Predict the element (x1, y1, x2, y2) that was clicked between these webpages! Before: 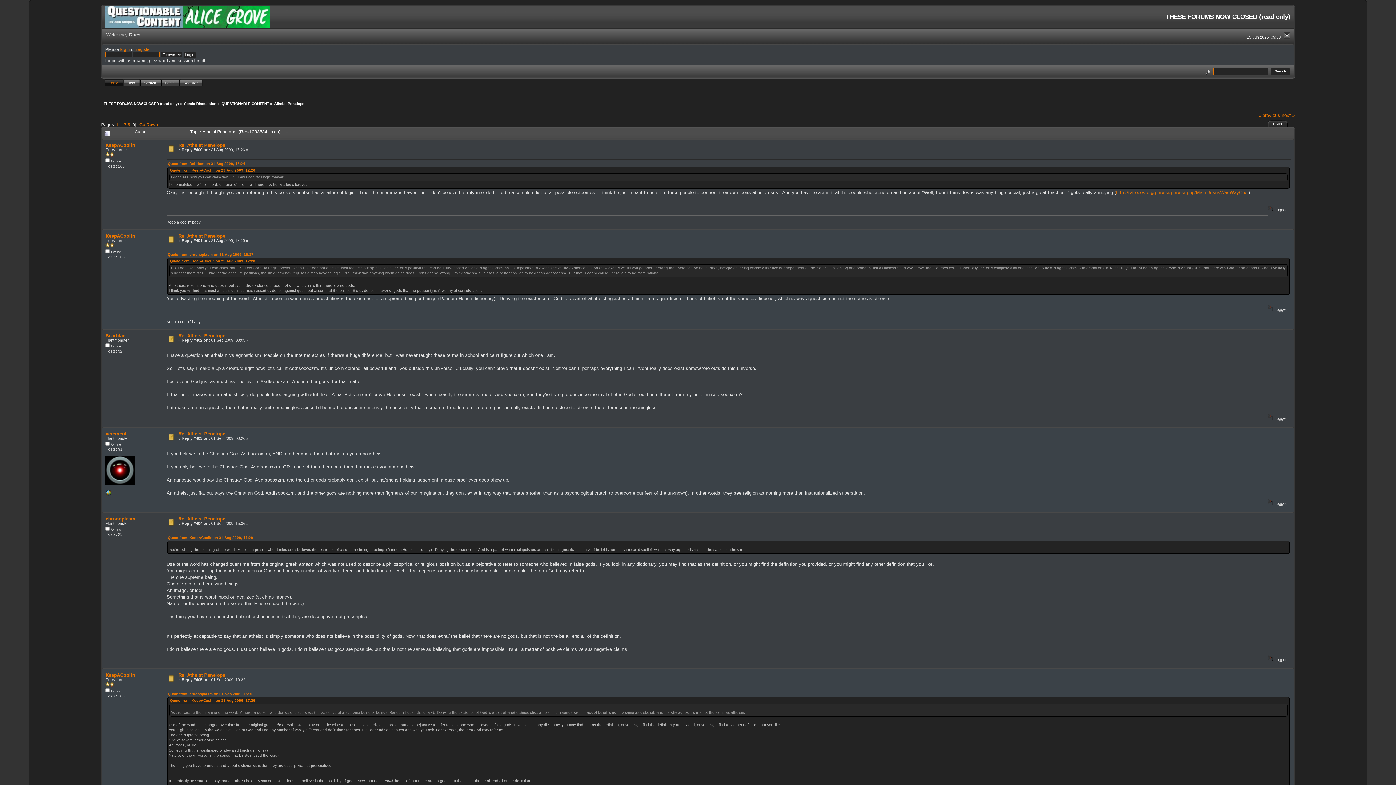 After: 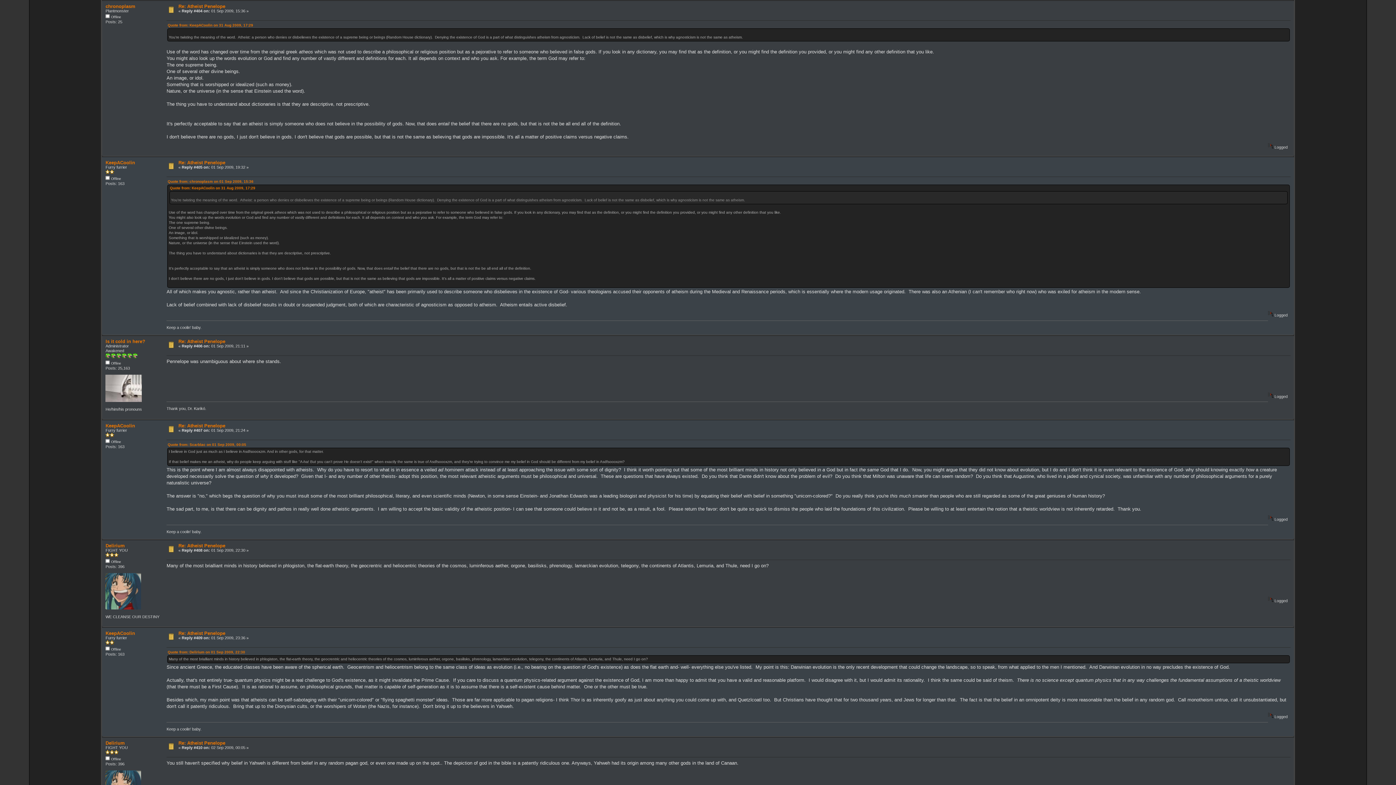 Action: bbox: (178, 516, 225, 521) label: Re: Atheist Penelope